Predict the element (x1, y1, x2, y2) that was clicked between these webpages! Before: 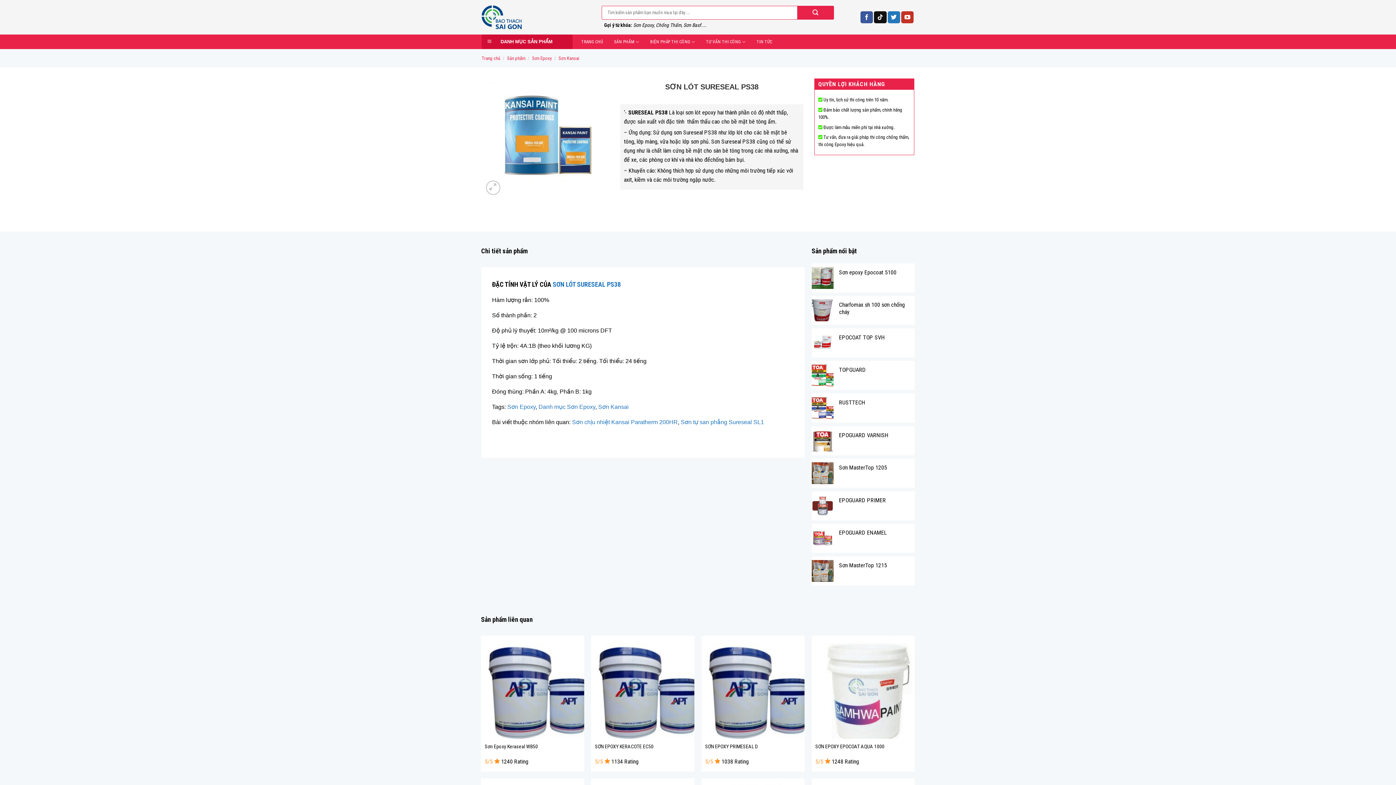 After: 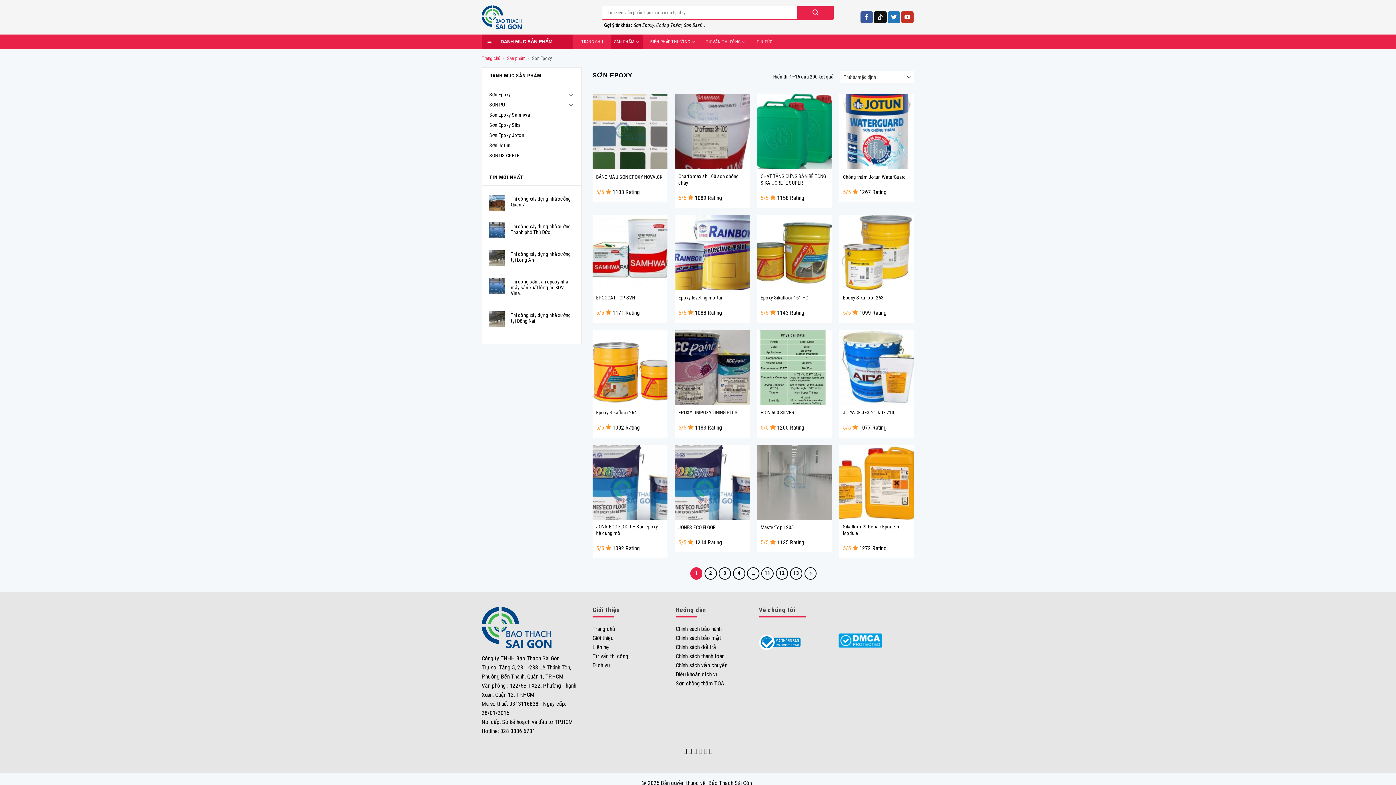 Action: label: Sơn Epoxy bbox: (532, 55, 551, 60)